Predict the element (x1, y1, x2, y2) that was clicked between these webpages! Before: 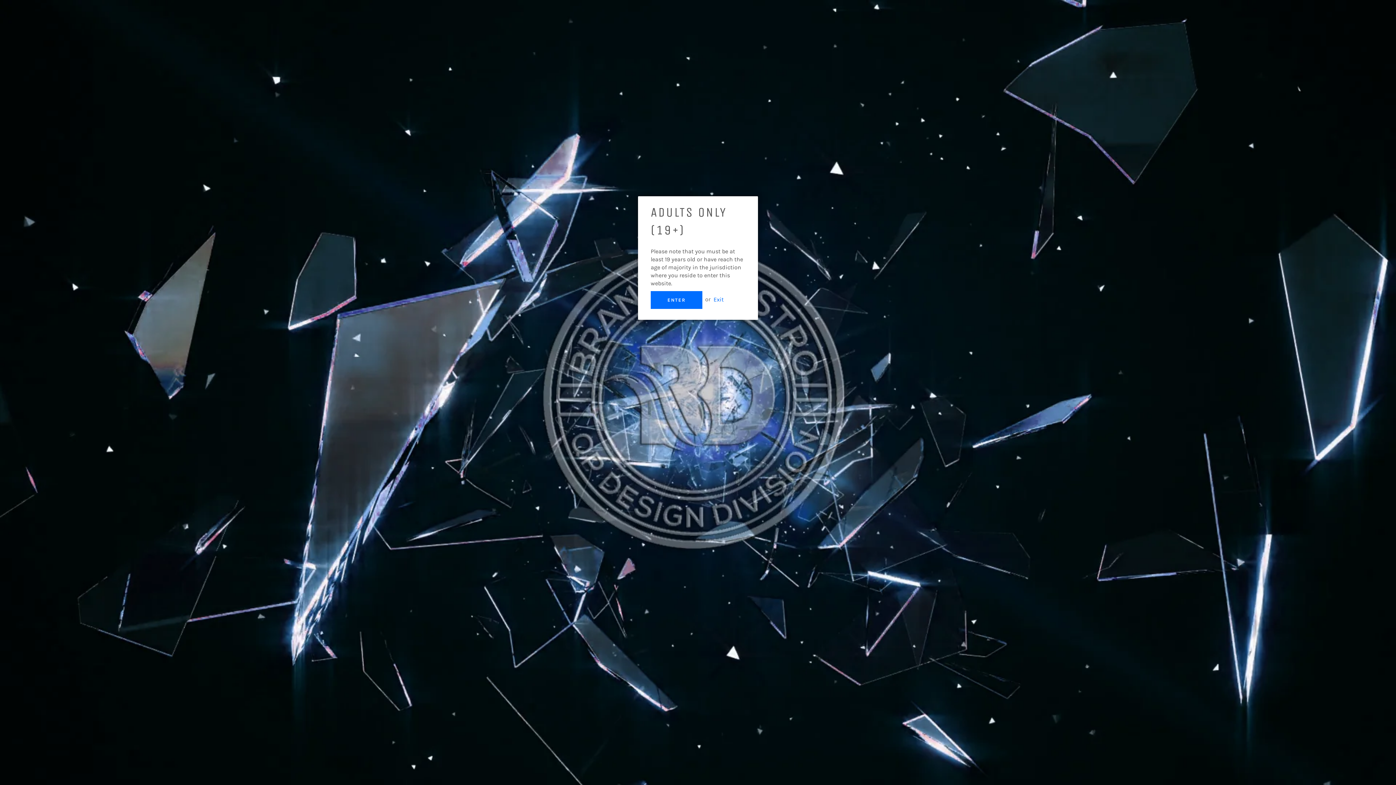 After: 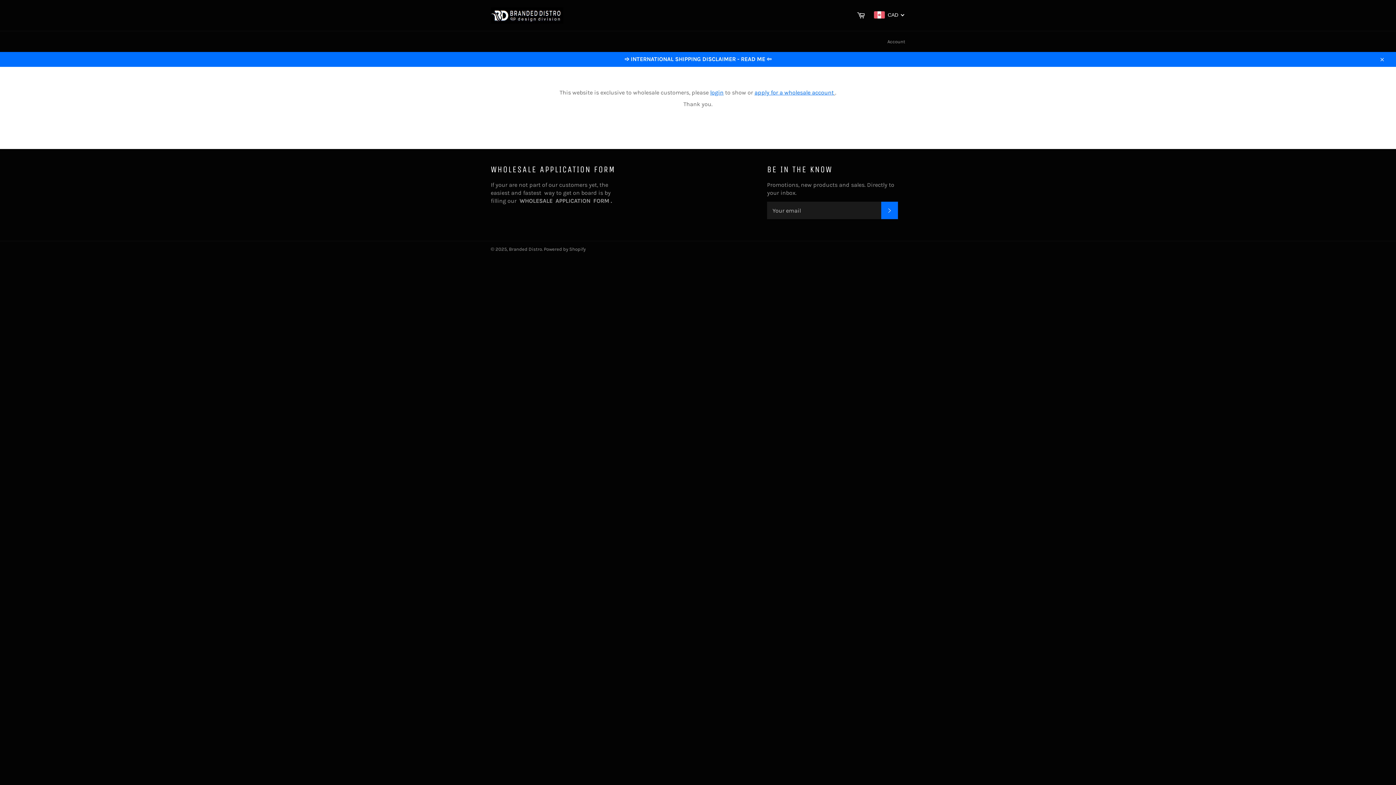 Action: label: ENTER bbox: (650, 291, 702, 308)